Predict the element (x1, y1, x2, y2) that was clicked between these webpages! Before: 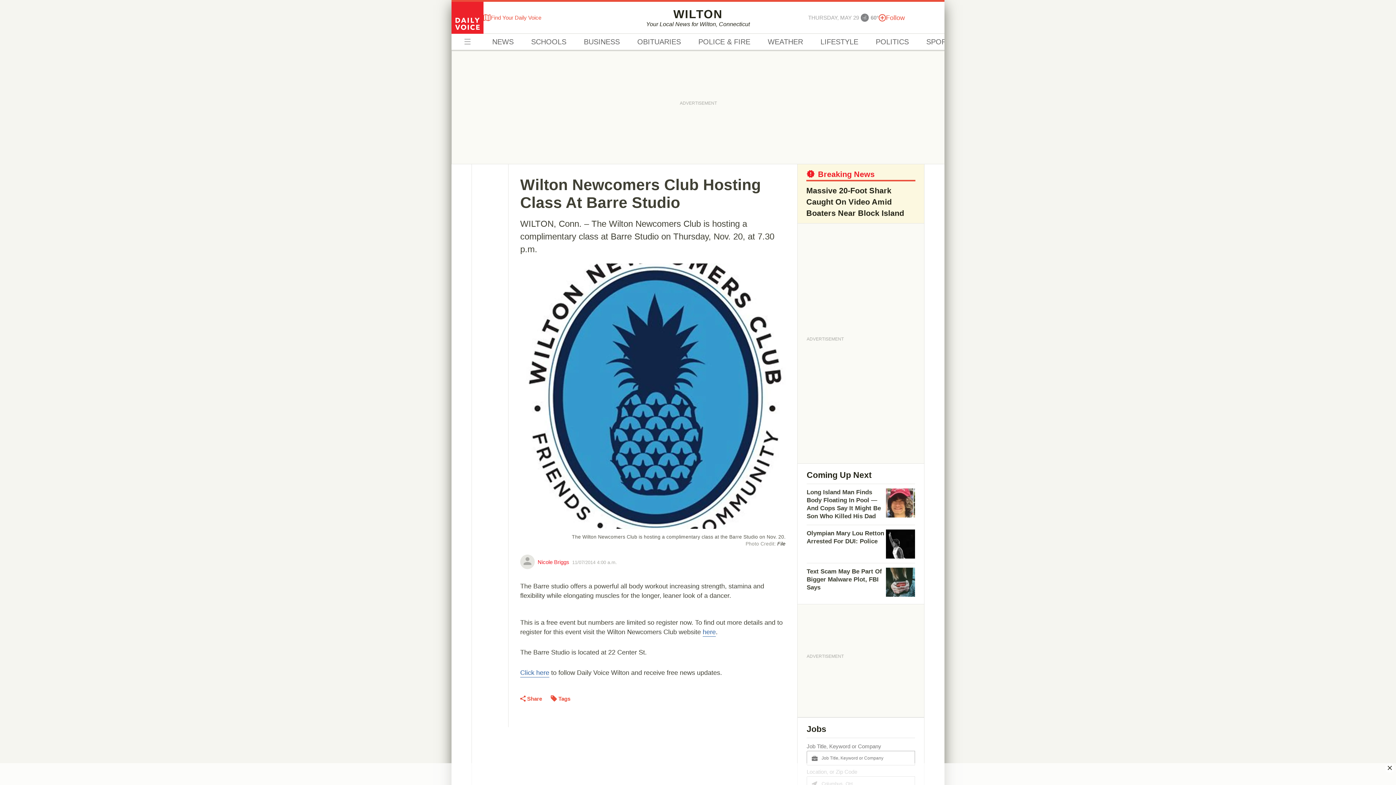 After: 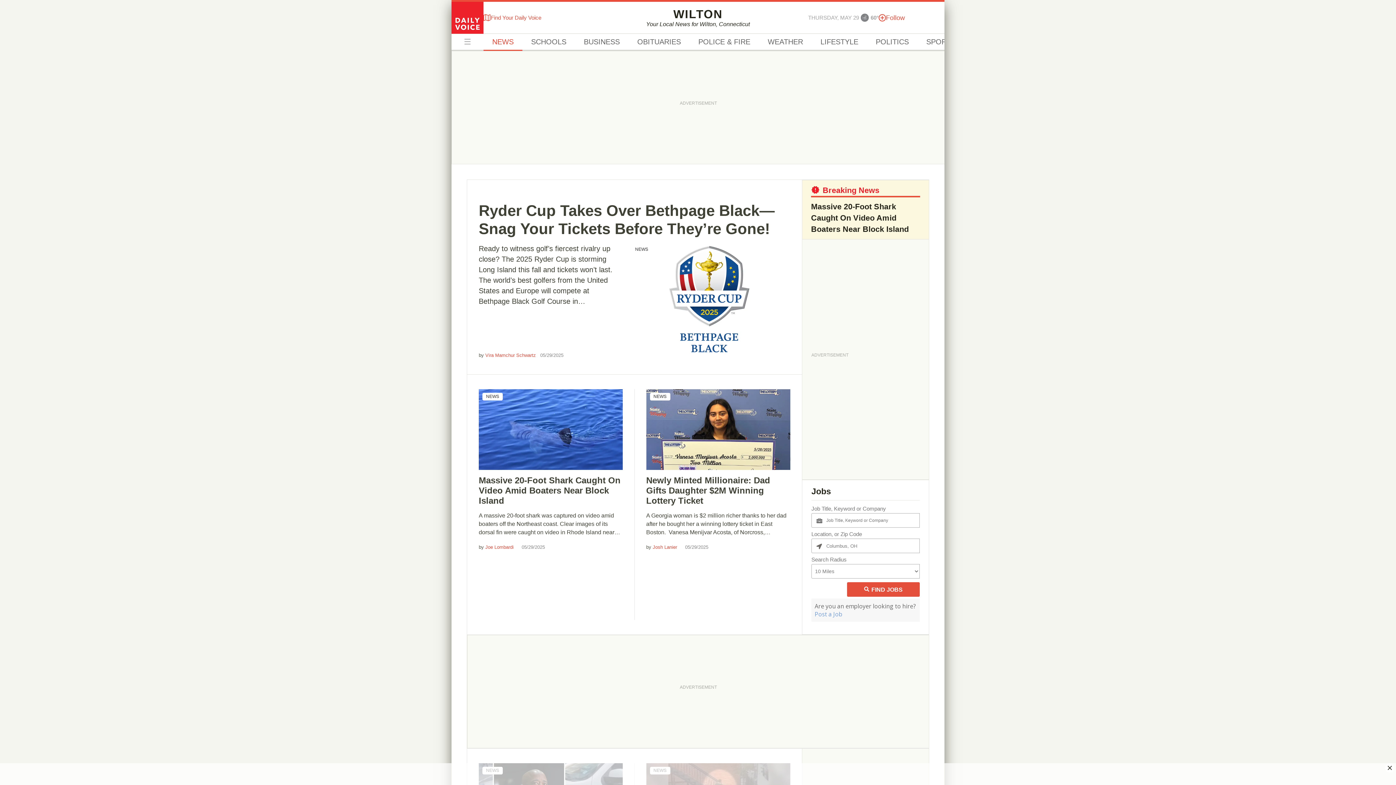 Action: bbox: (483, 33, 522, 50) label: NEWS